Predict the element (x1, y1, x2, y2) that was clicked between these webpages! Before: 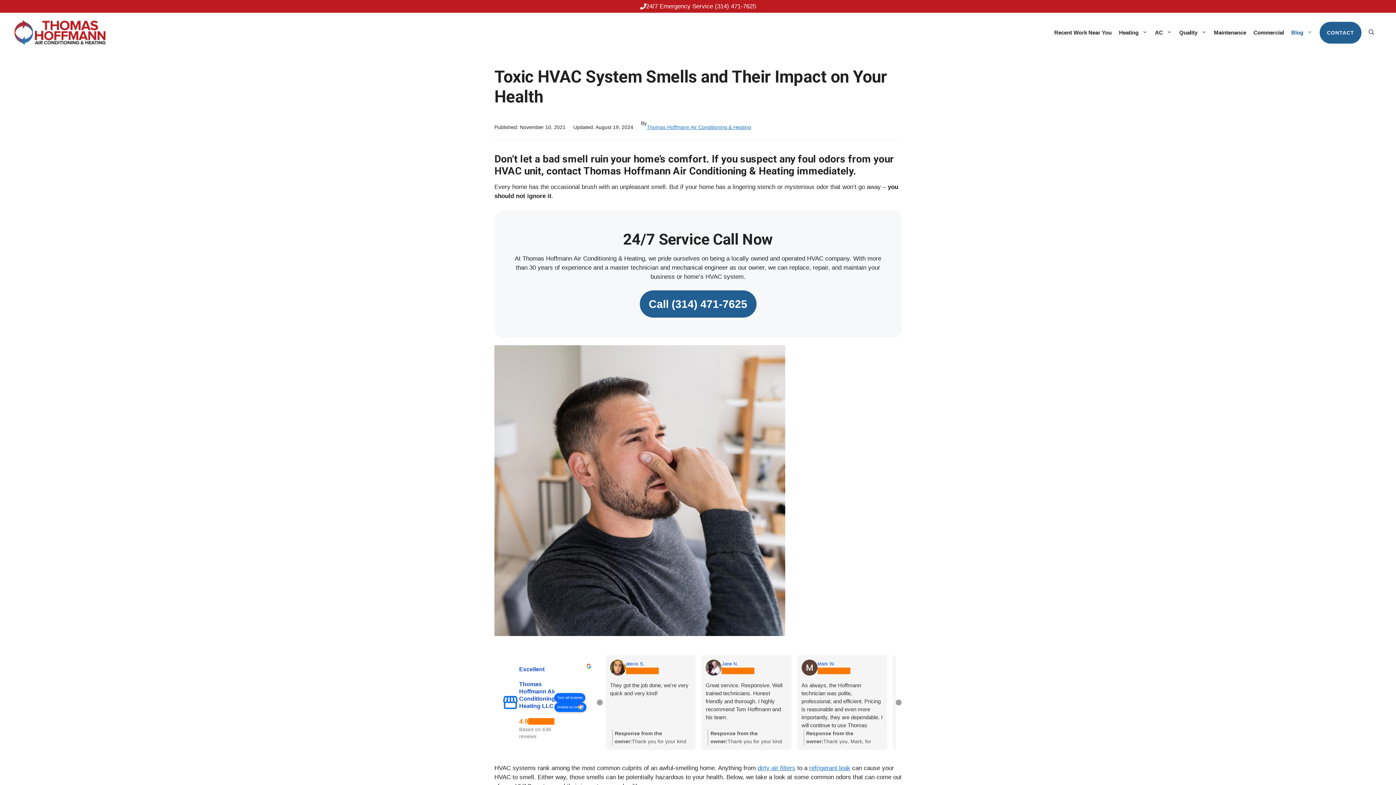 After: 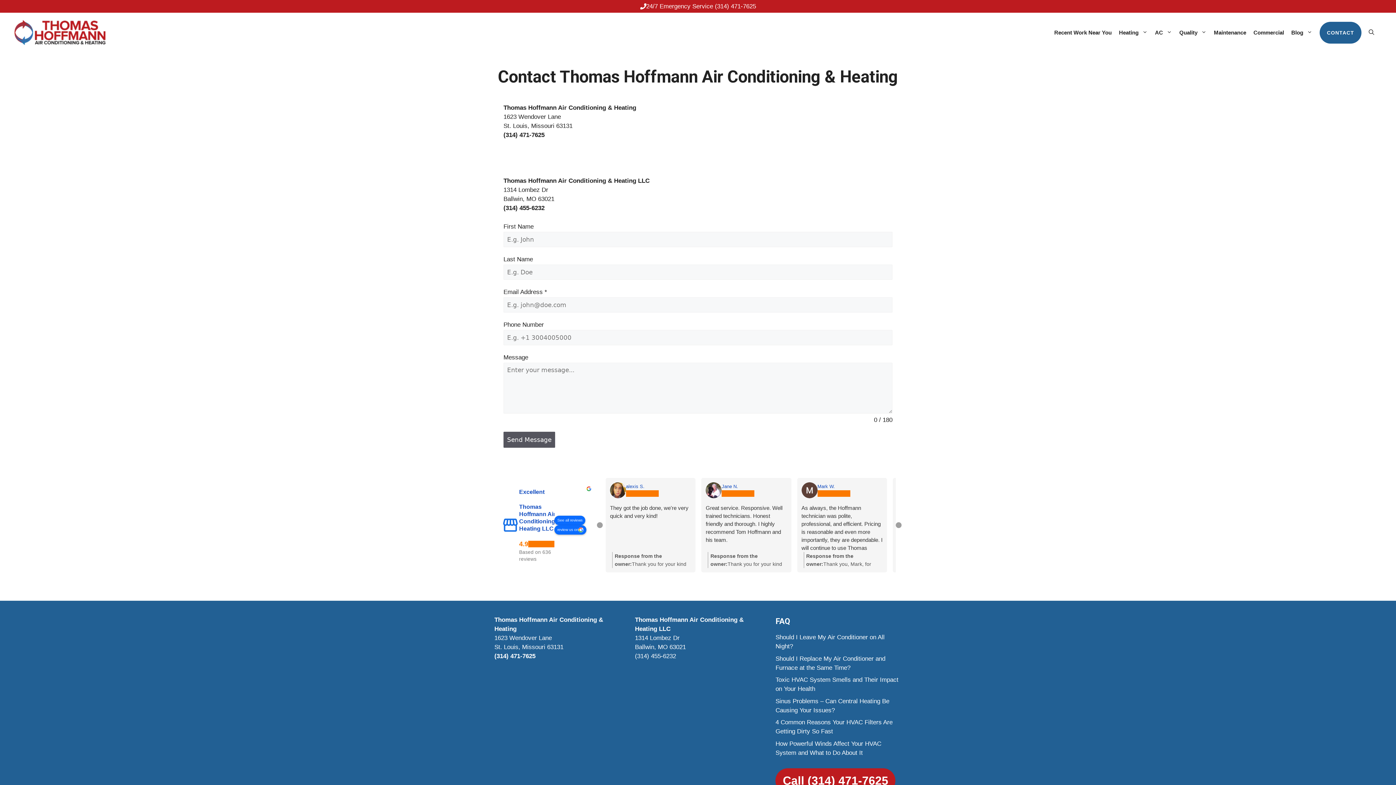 Action: label: CONTACT bbox: (1320, 21, 1361, 43)